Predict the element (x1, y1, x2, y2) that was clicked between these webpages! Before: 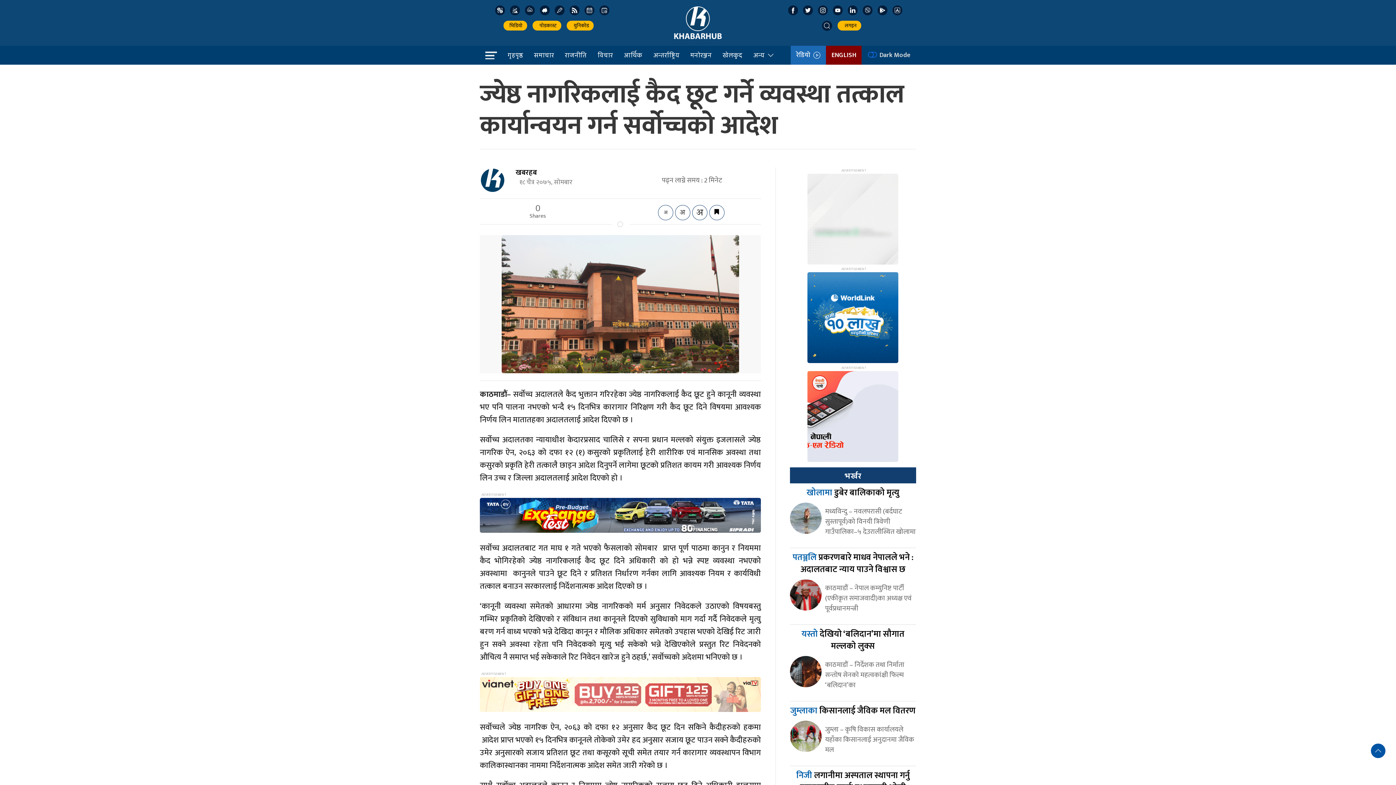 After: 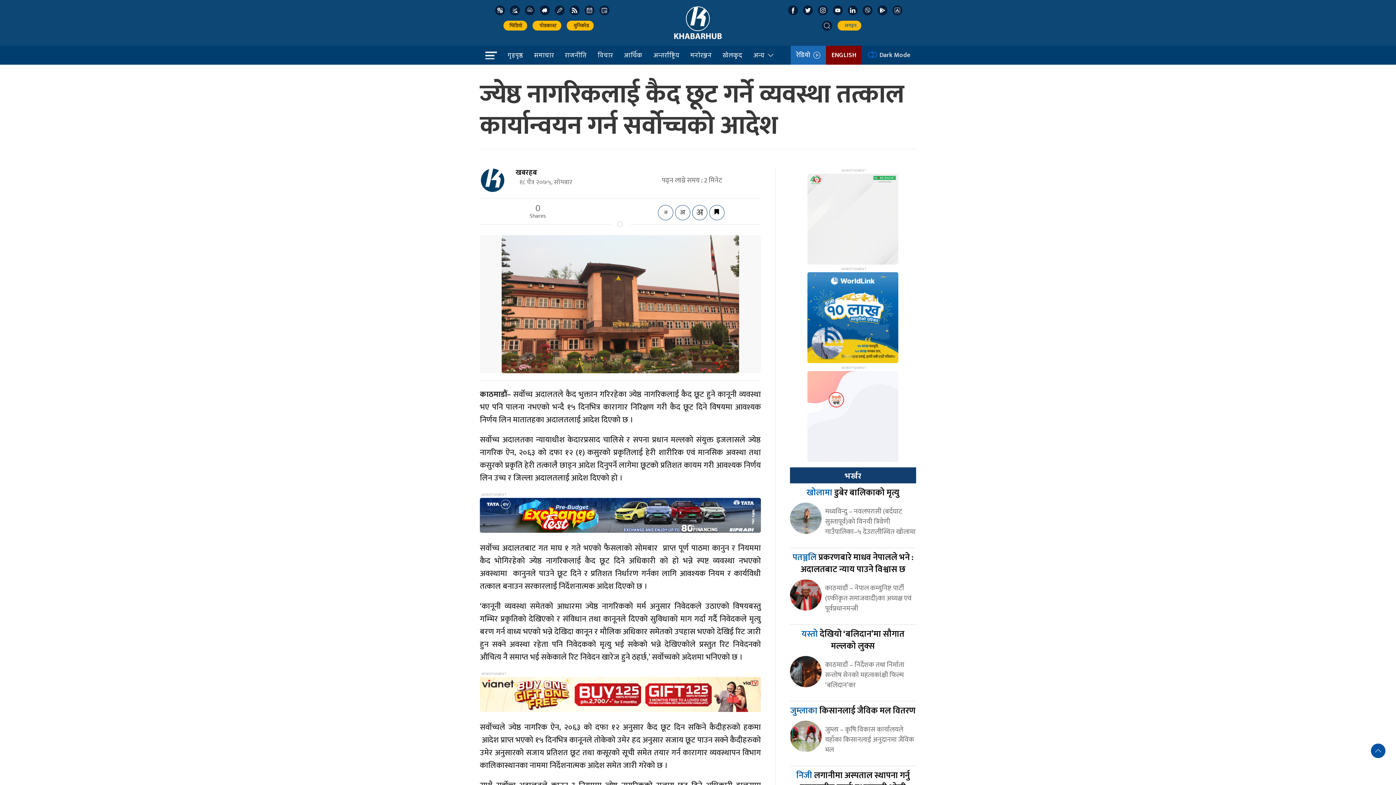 Action: label:   लगइन bbox: (837, 20, 861, 30)